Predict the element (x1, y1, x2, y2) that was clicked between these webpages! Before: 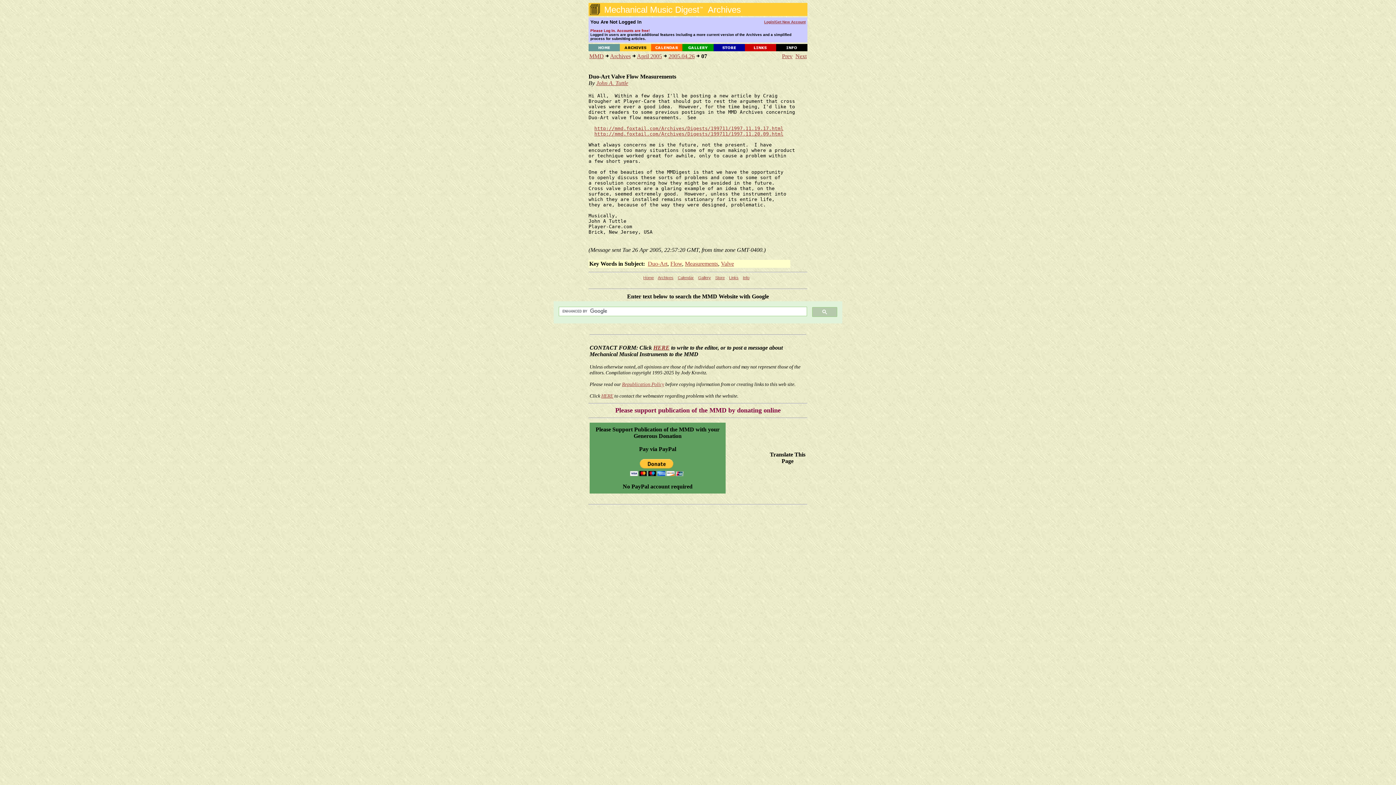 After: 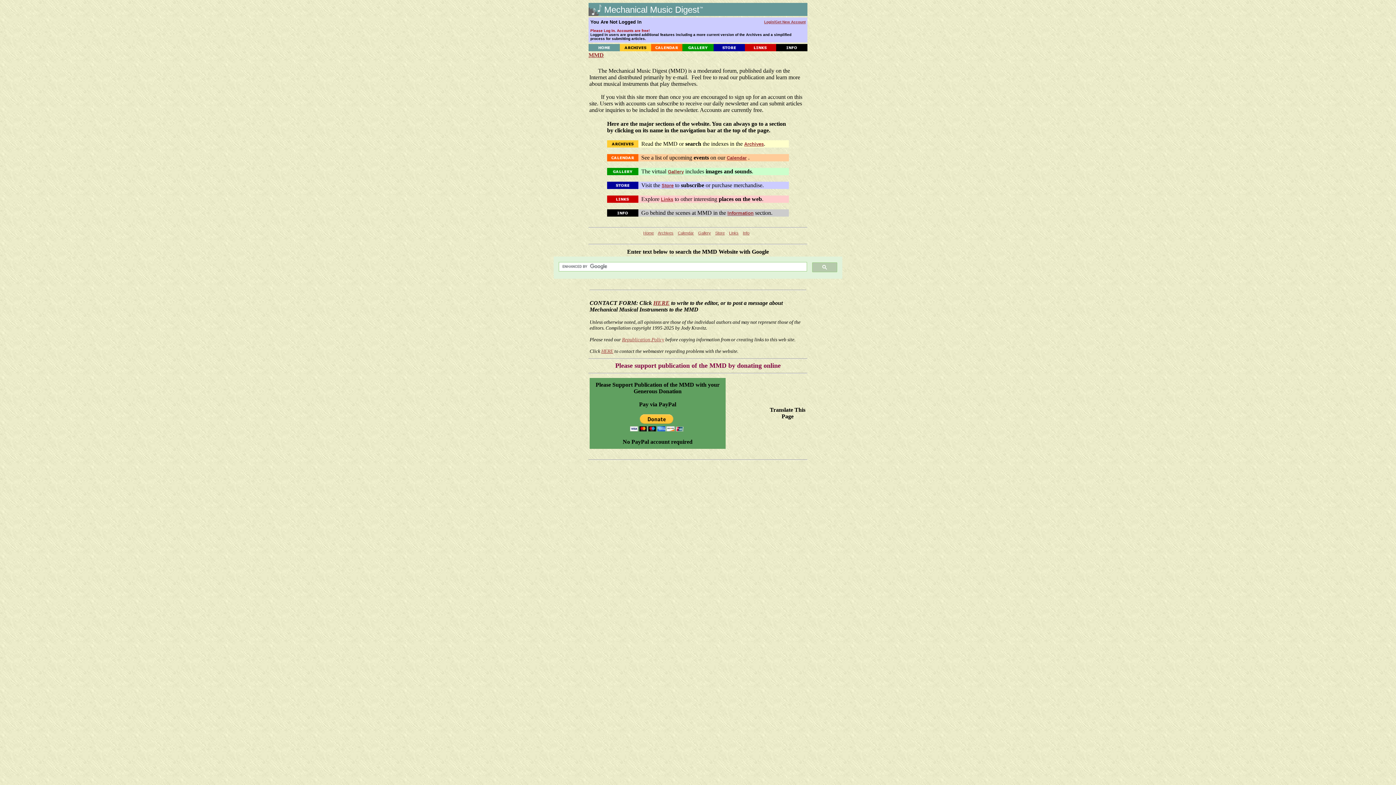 Action: label: MMD bbox: (589, 53, 604, 59)